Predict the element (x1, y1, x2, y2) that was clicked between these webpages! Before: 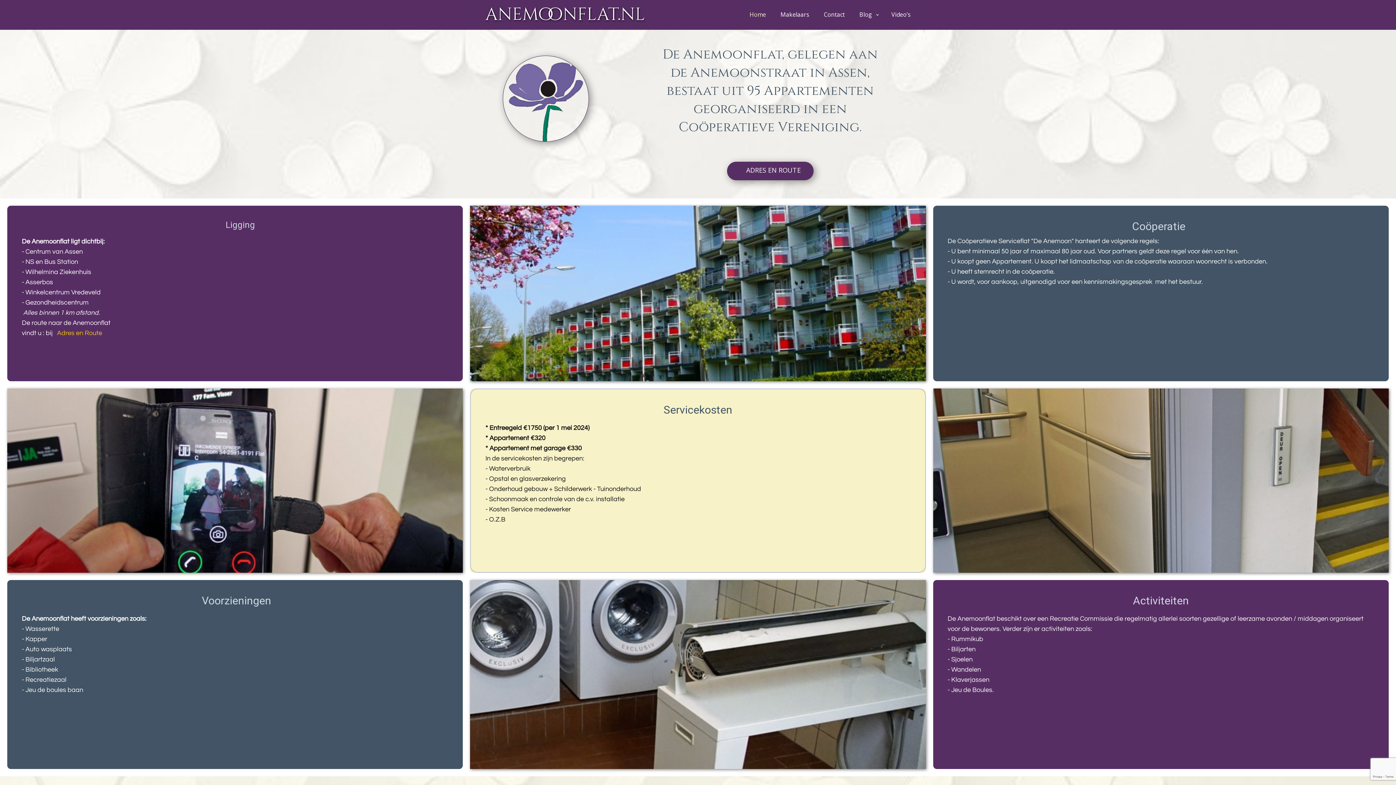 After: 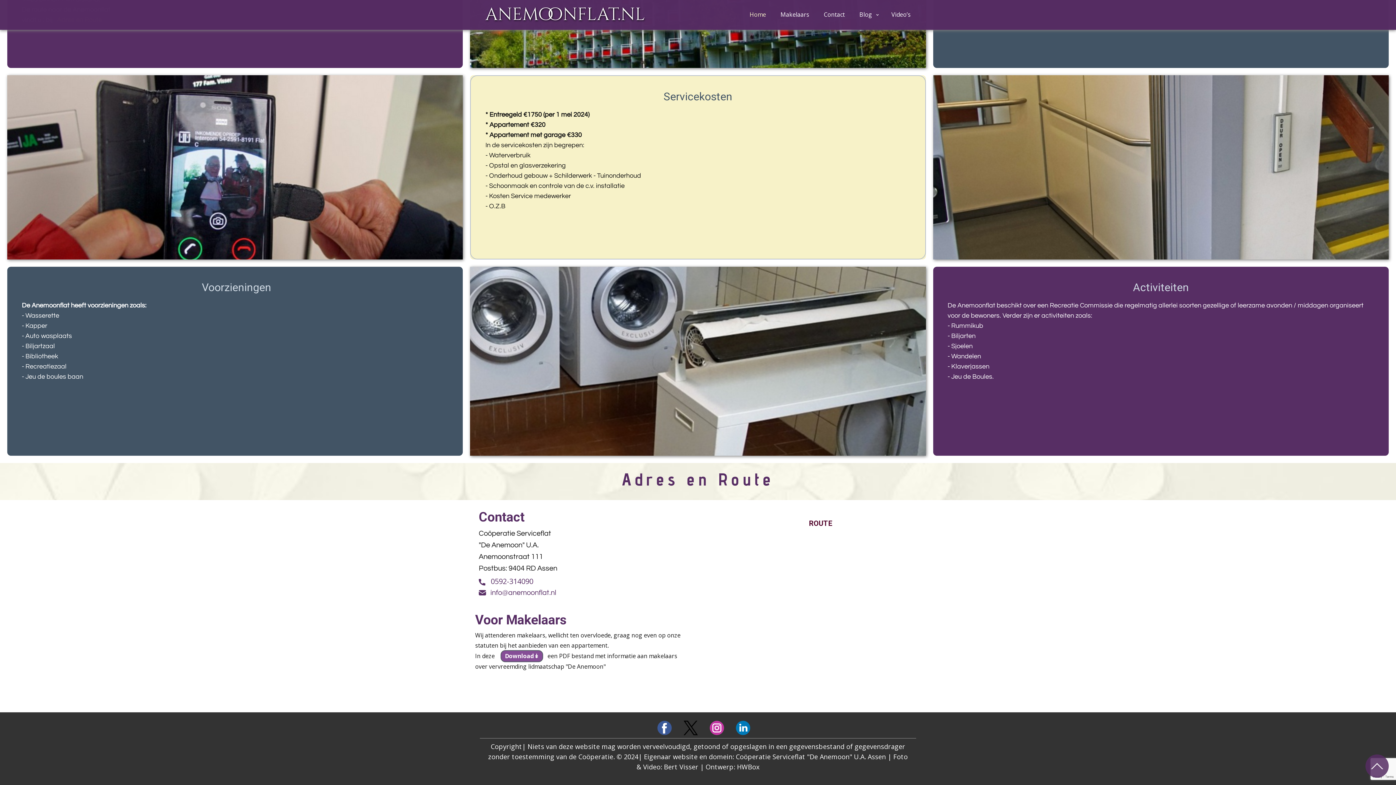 Action: bbox: (727, 161, 813, 180) label:   ADRES EN ROUTE